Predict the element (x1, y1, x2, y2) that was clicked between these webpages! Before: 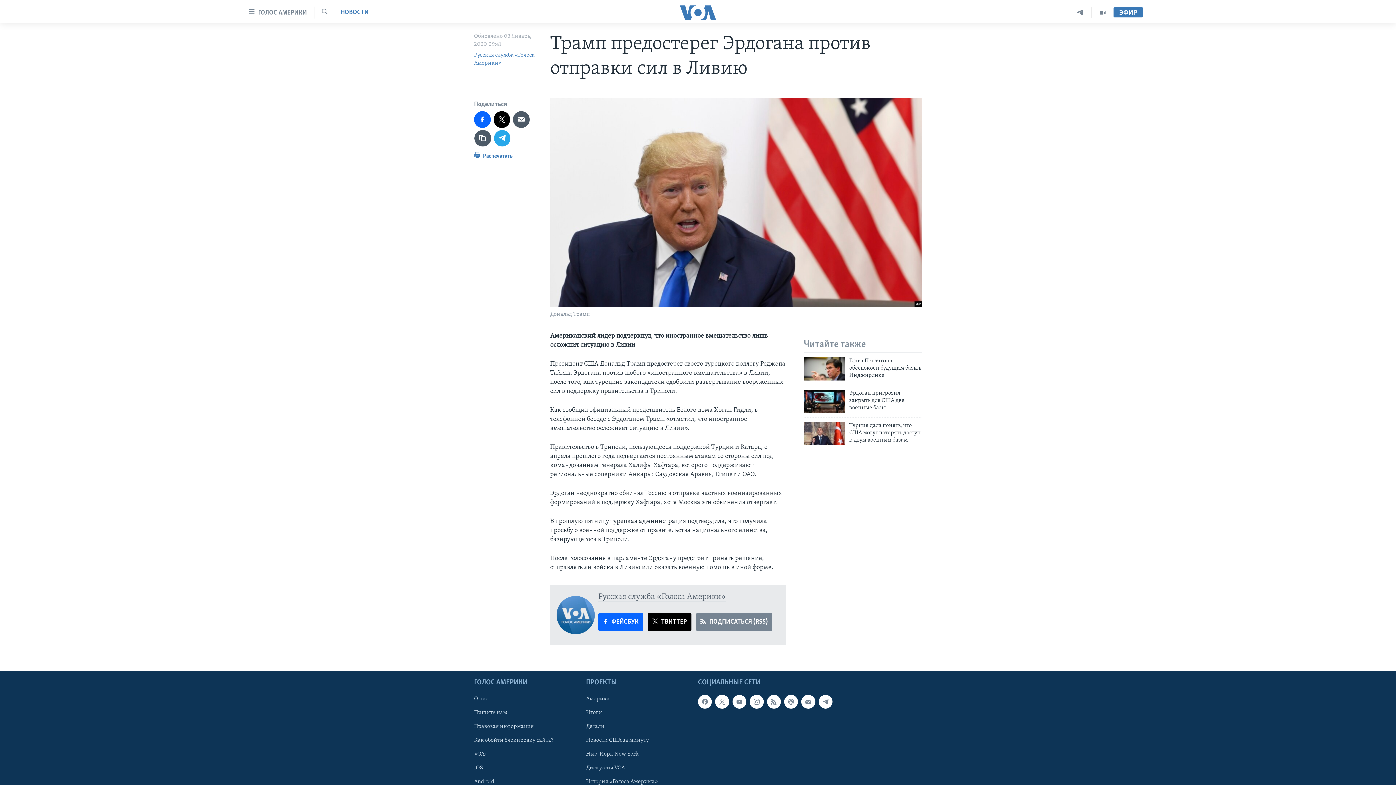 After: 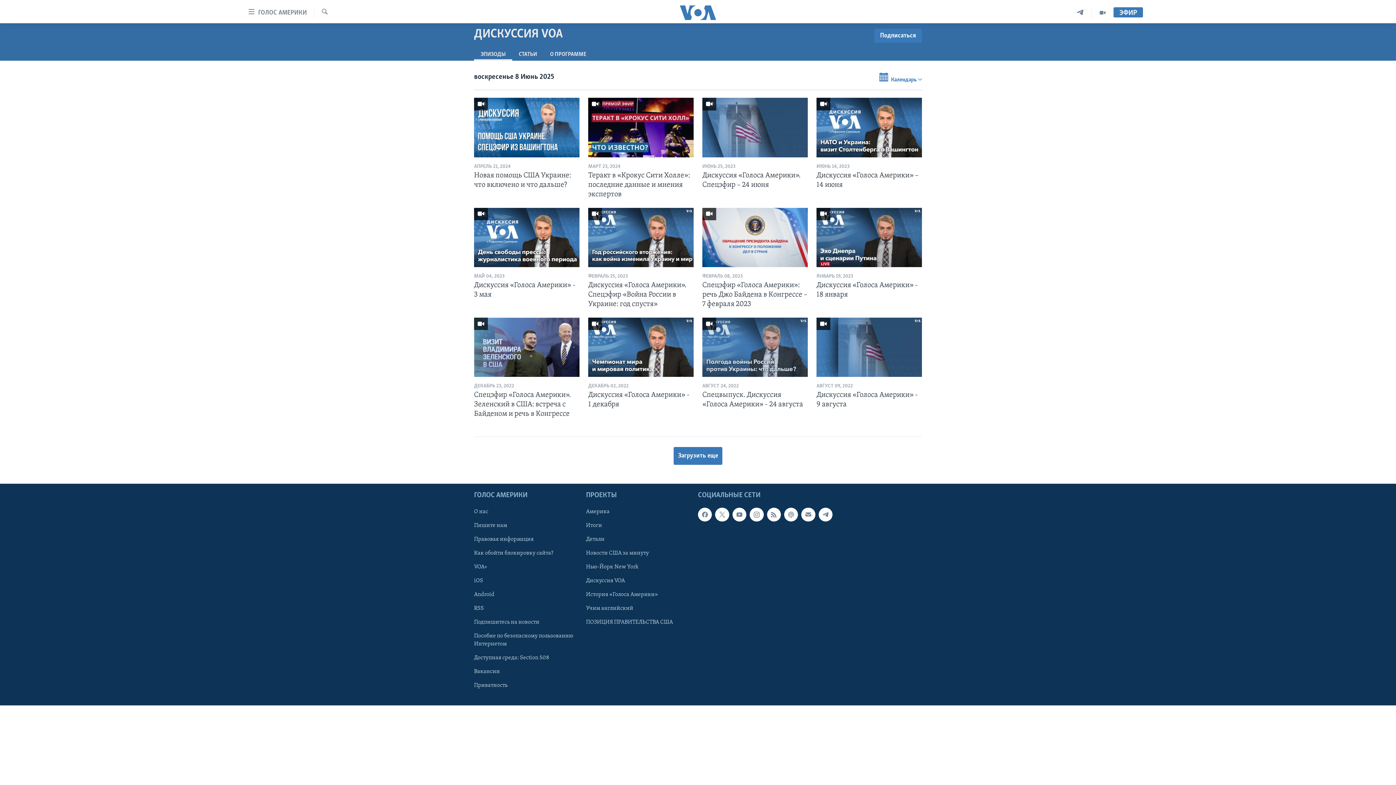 Action: bbox: (586, 764, 693, 772) label: Дискуссия VOA